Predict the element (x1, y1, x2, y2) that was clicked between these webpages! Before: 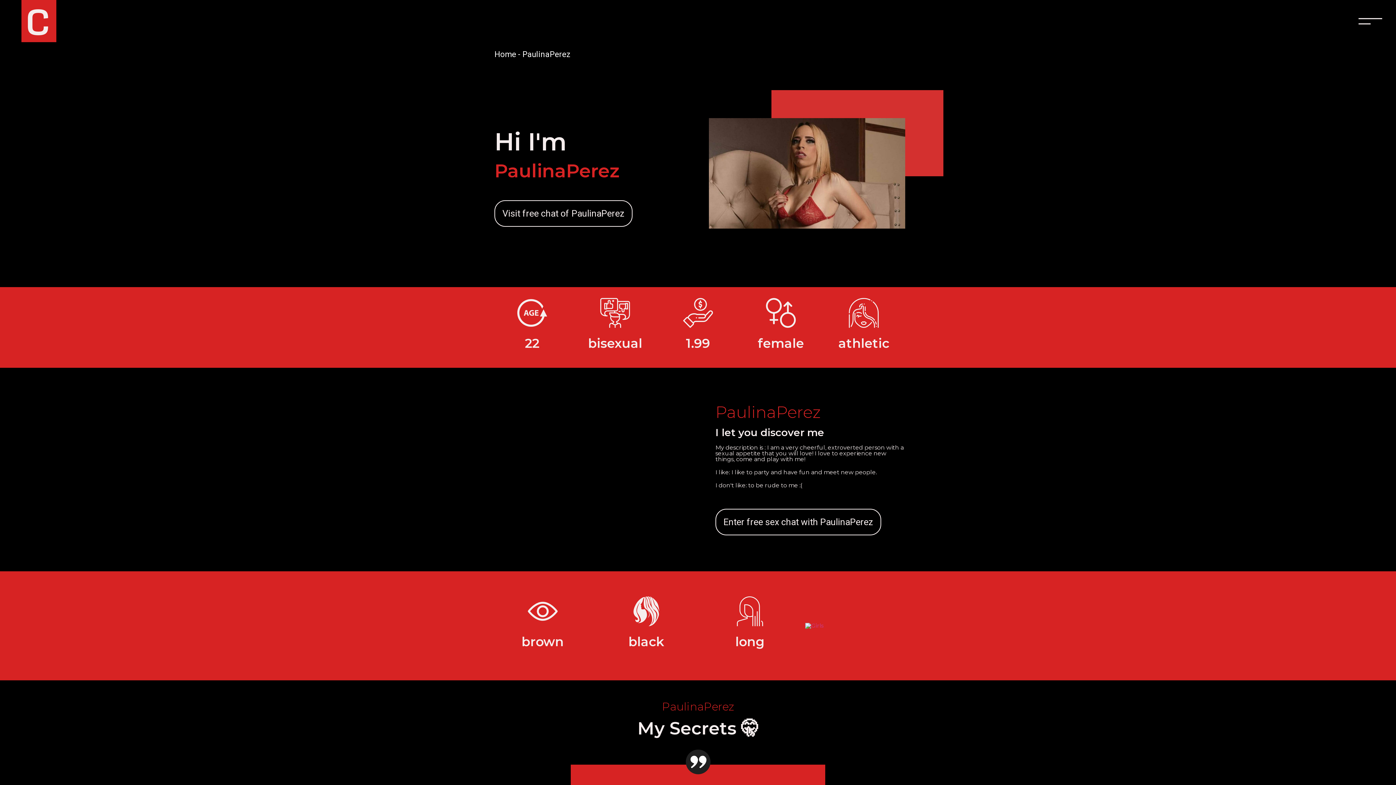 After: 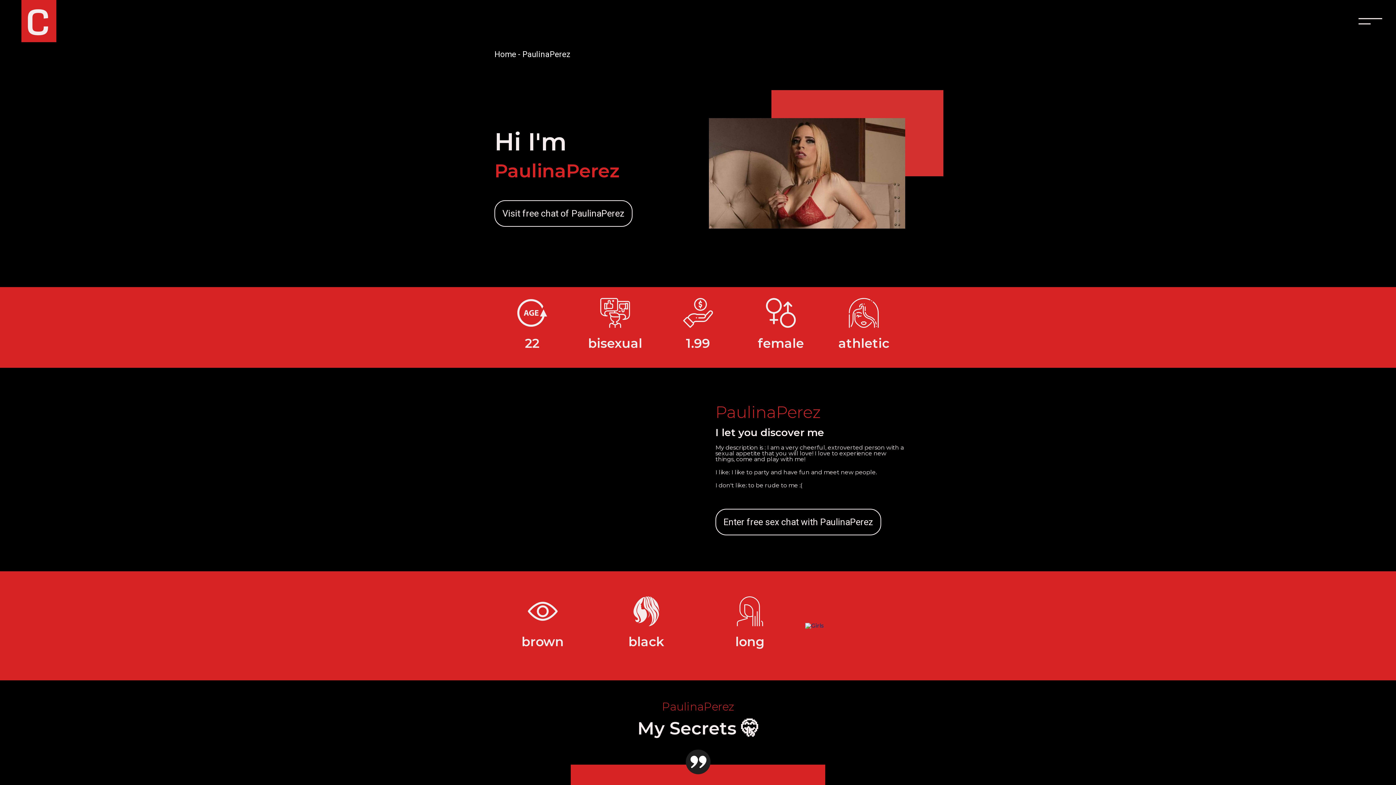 Action: bbox: (805, 622, 824, 629)